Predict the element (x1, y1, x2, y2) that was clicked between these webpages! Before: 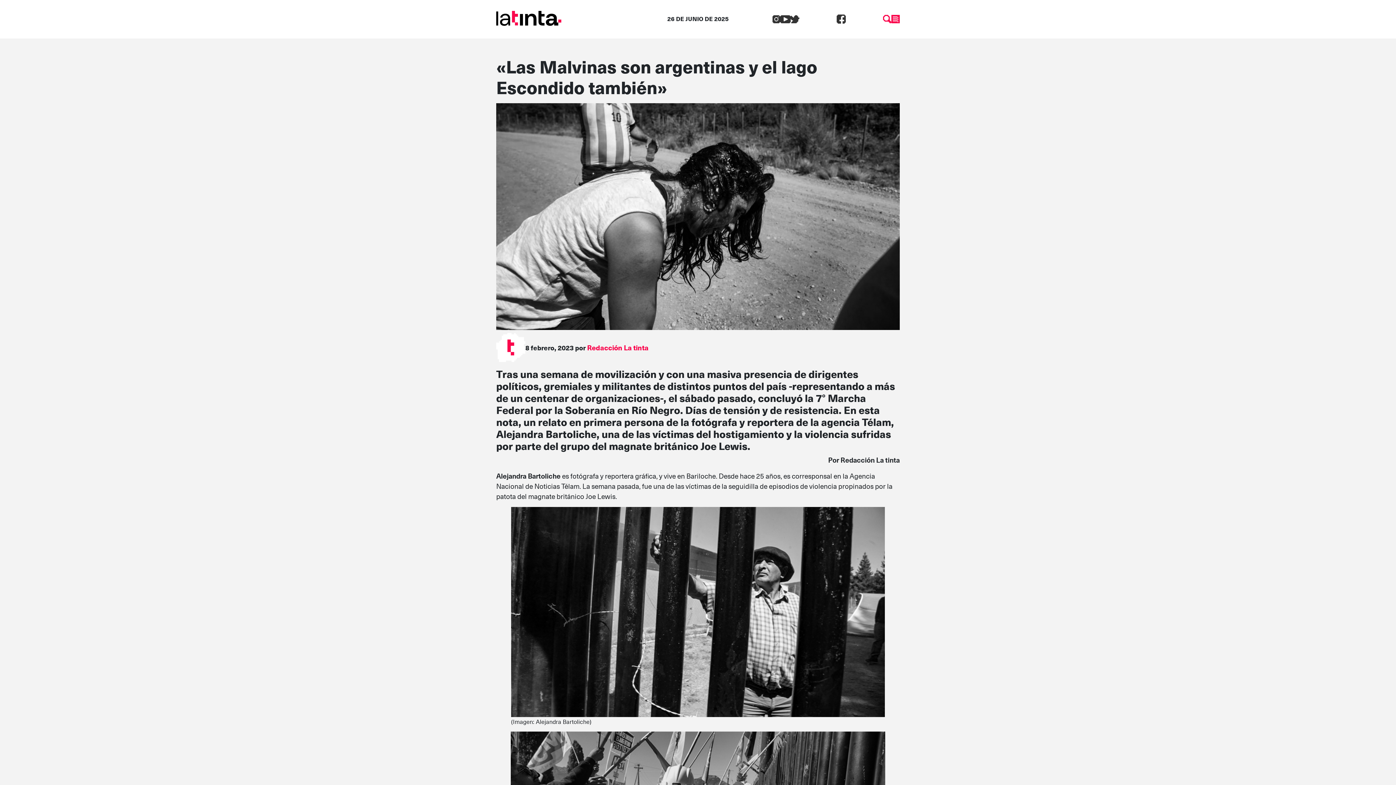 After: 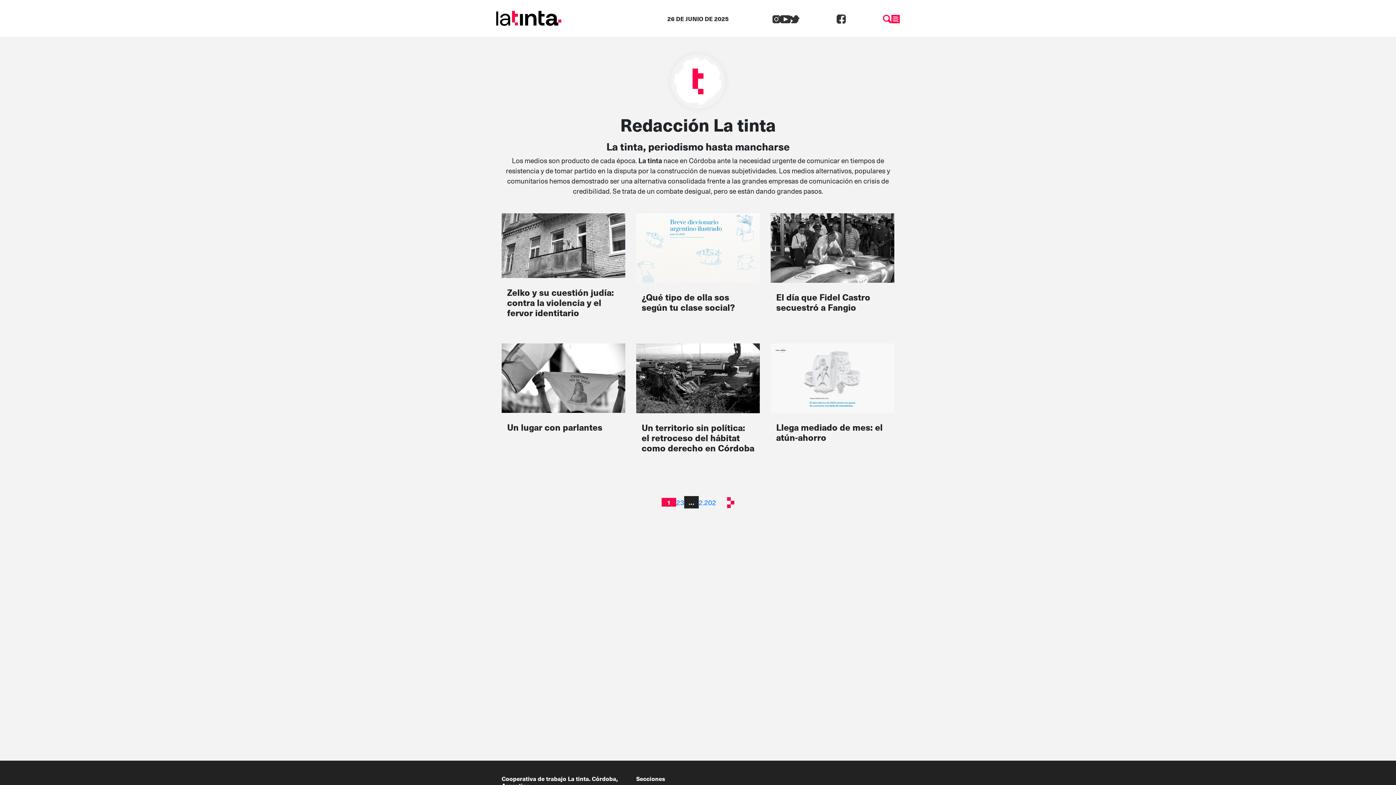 Action: label: Redacción La tinta bbox: (587, 342, 648, 352)